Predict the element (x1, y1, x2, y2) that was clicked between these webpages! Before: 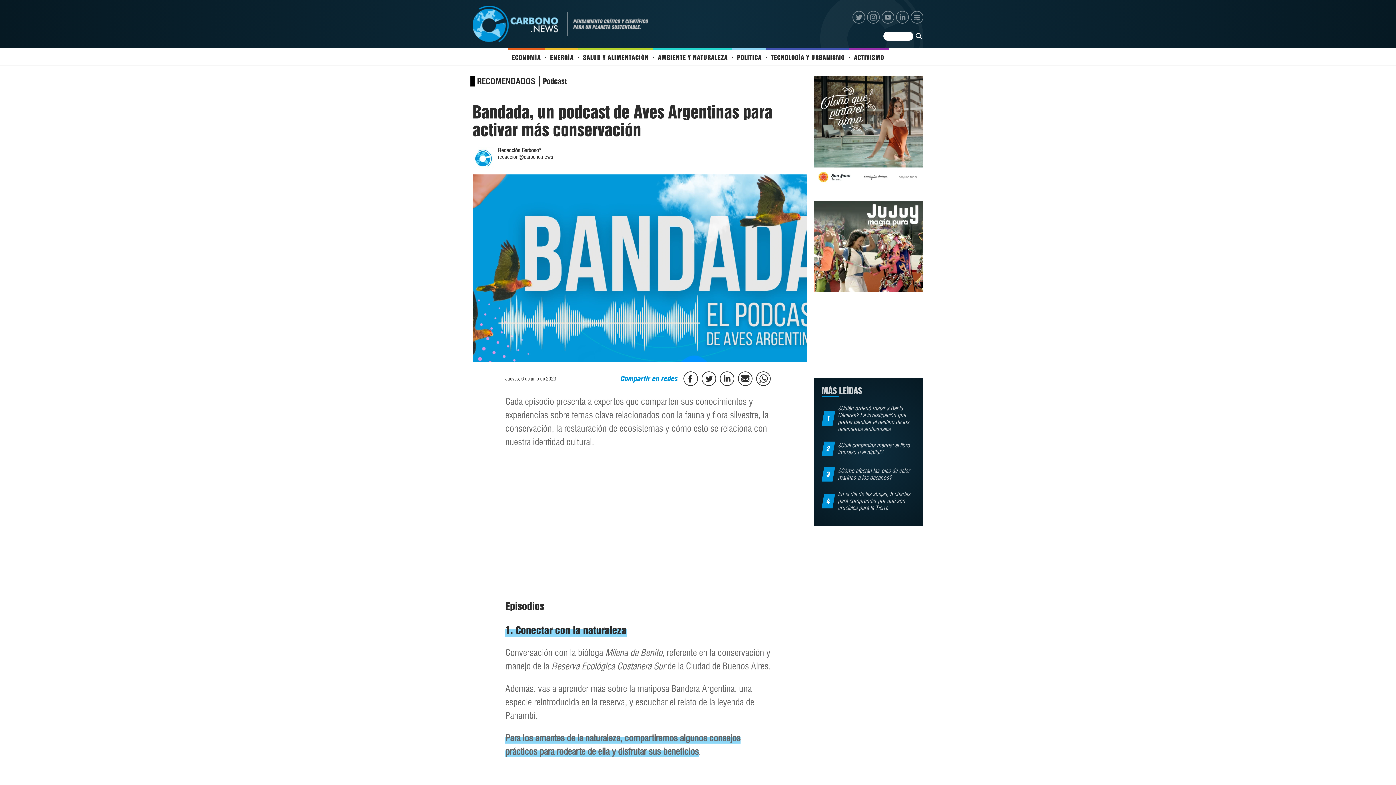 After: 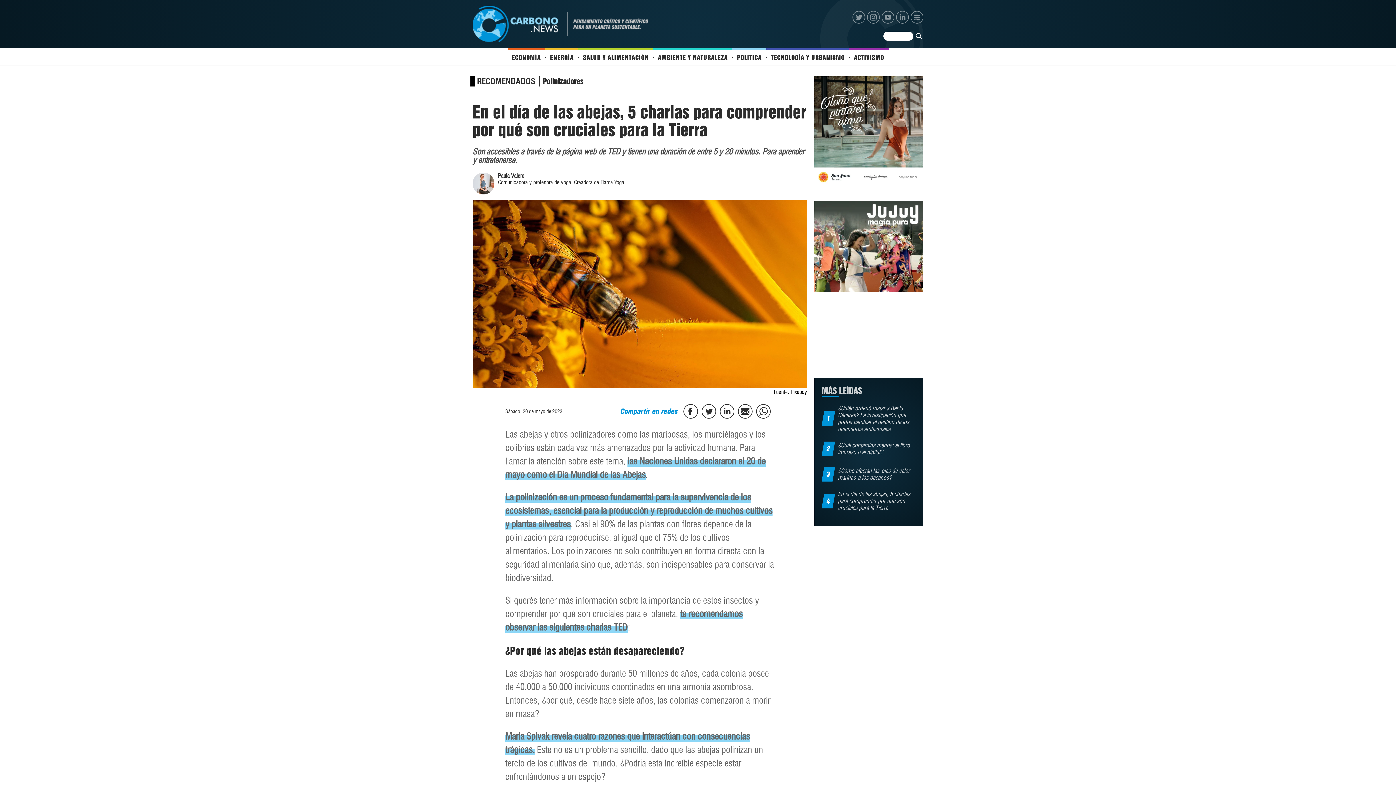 Action: bbox: (838, 490, 910, 511) label: En el día de las abejas, 5 charlas para comprender por qué son cruciales para la Tierra